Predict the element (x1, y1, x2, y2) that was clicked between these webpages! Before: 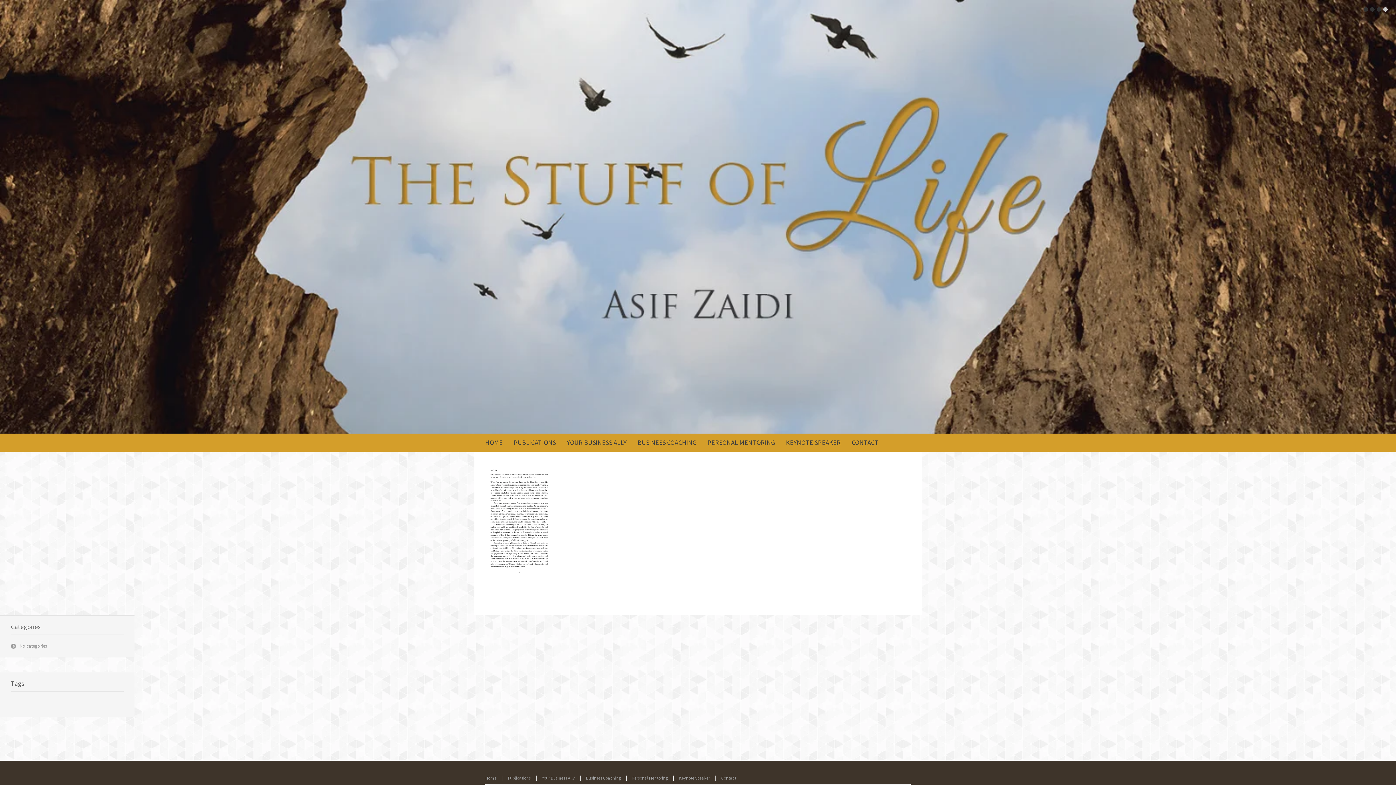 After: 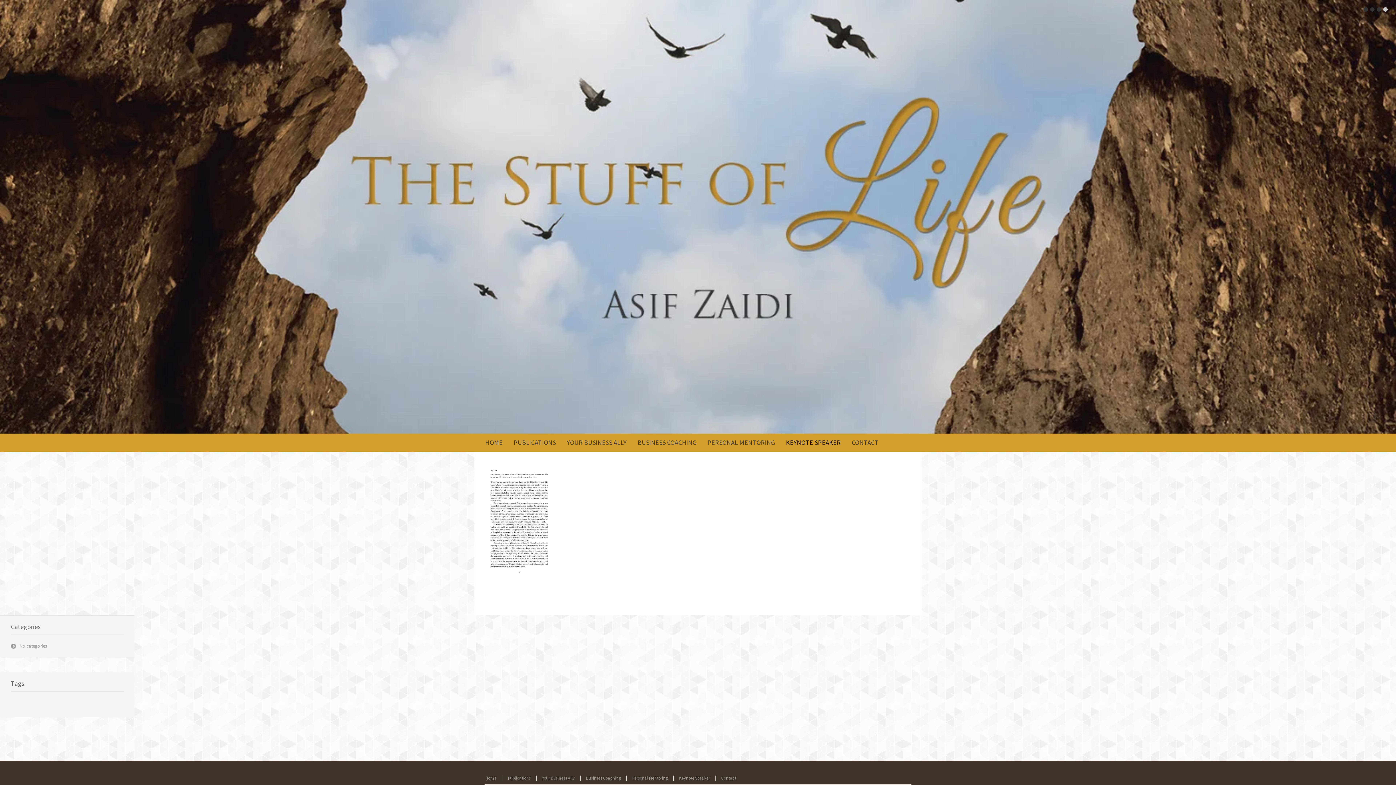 Action: label: KEYNOTE SPEAKER bbox: (786, 433, 841, 452)